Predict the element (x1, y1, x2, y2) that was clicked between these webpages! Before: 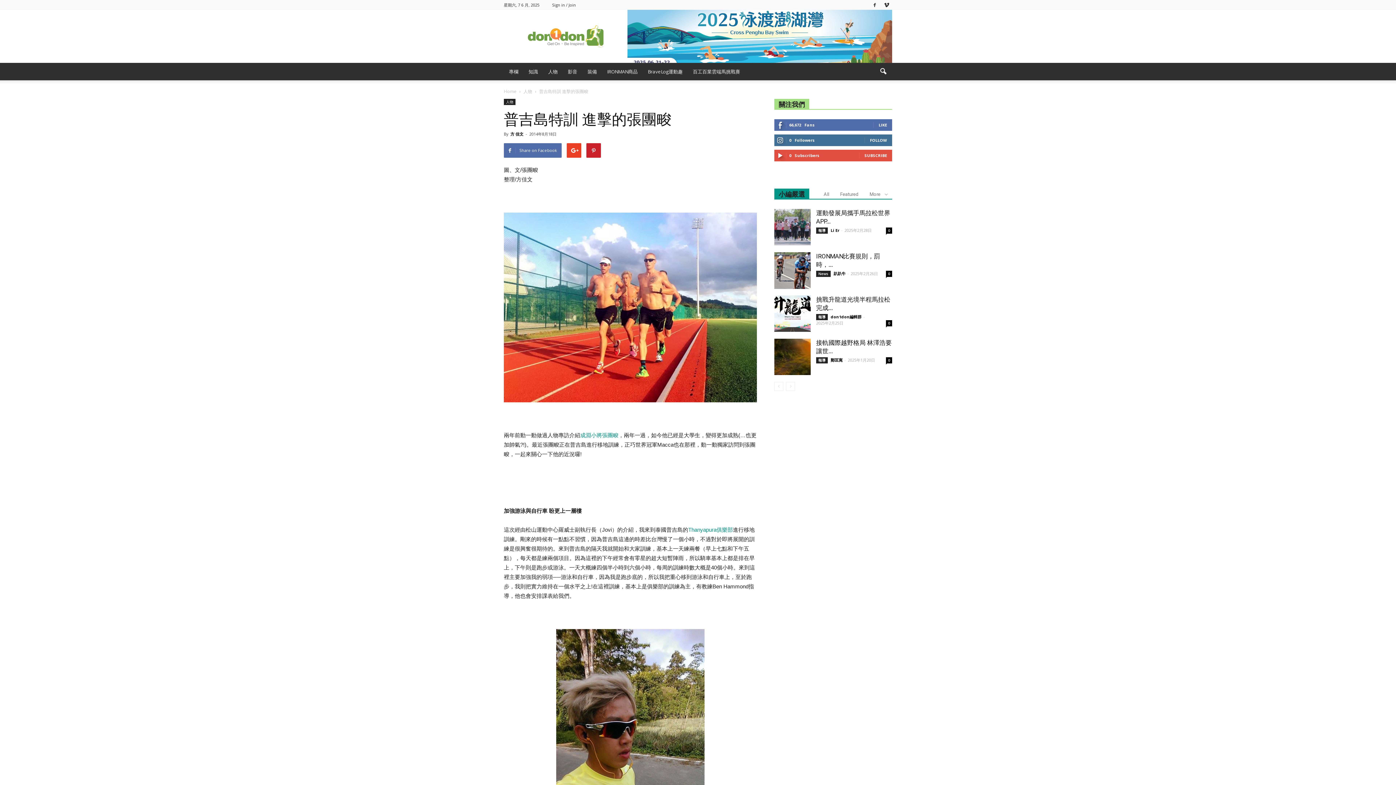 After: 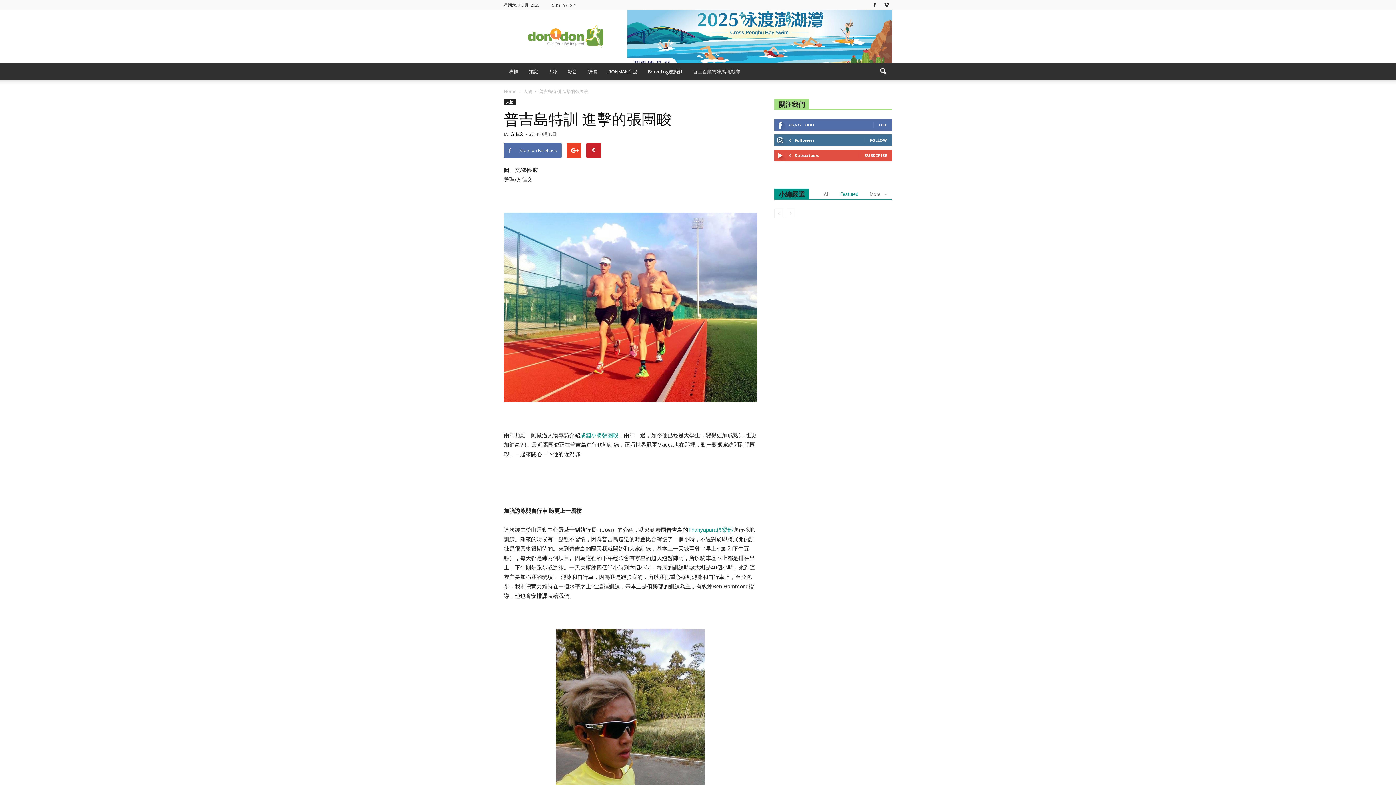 Action: bbox: (840, 191, 858, 197) label: Featured